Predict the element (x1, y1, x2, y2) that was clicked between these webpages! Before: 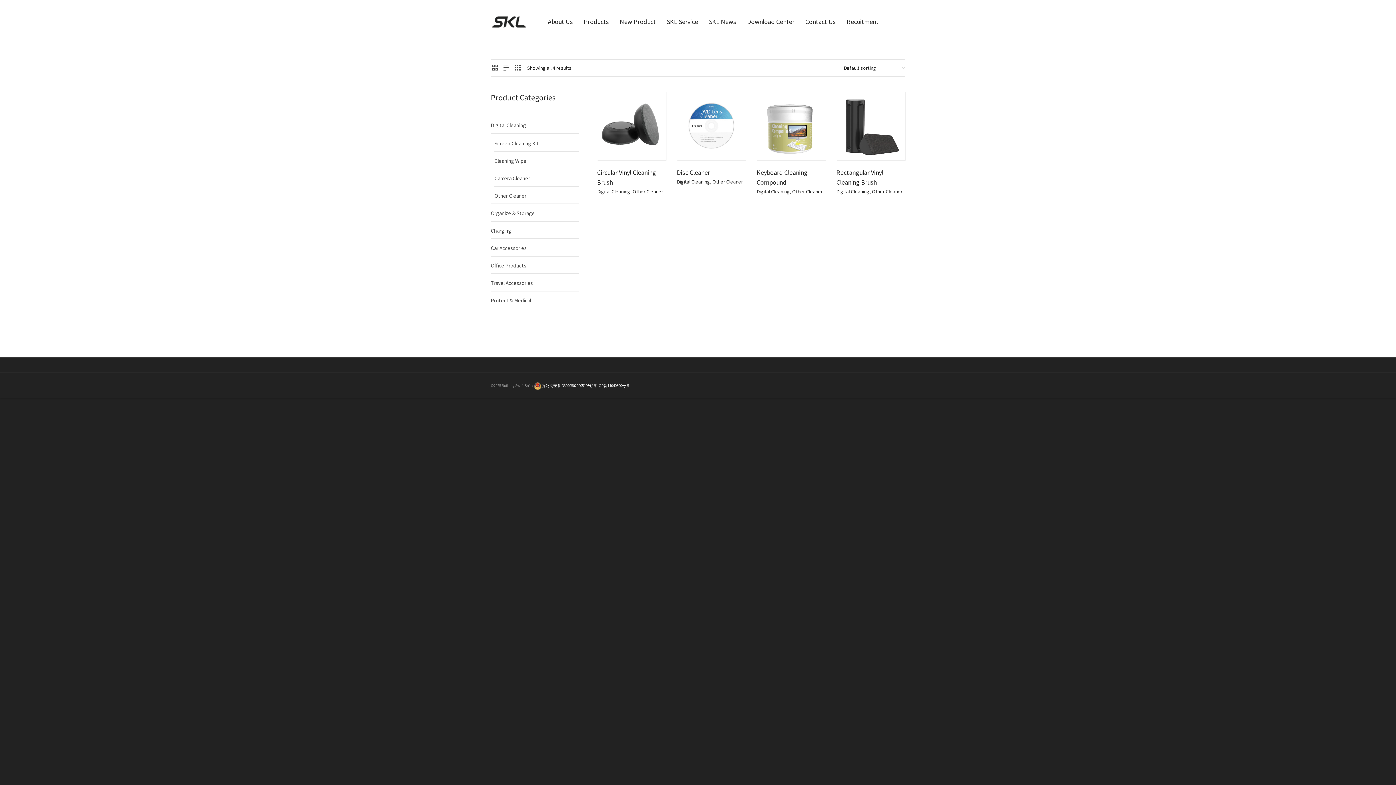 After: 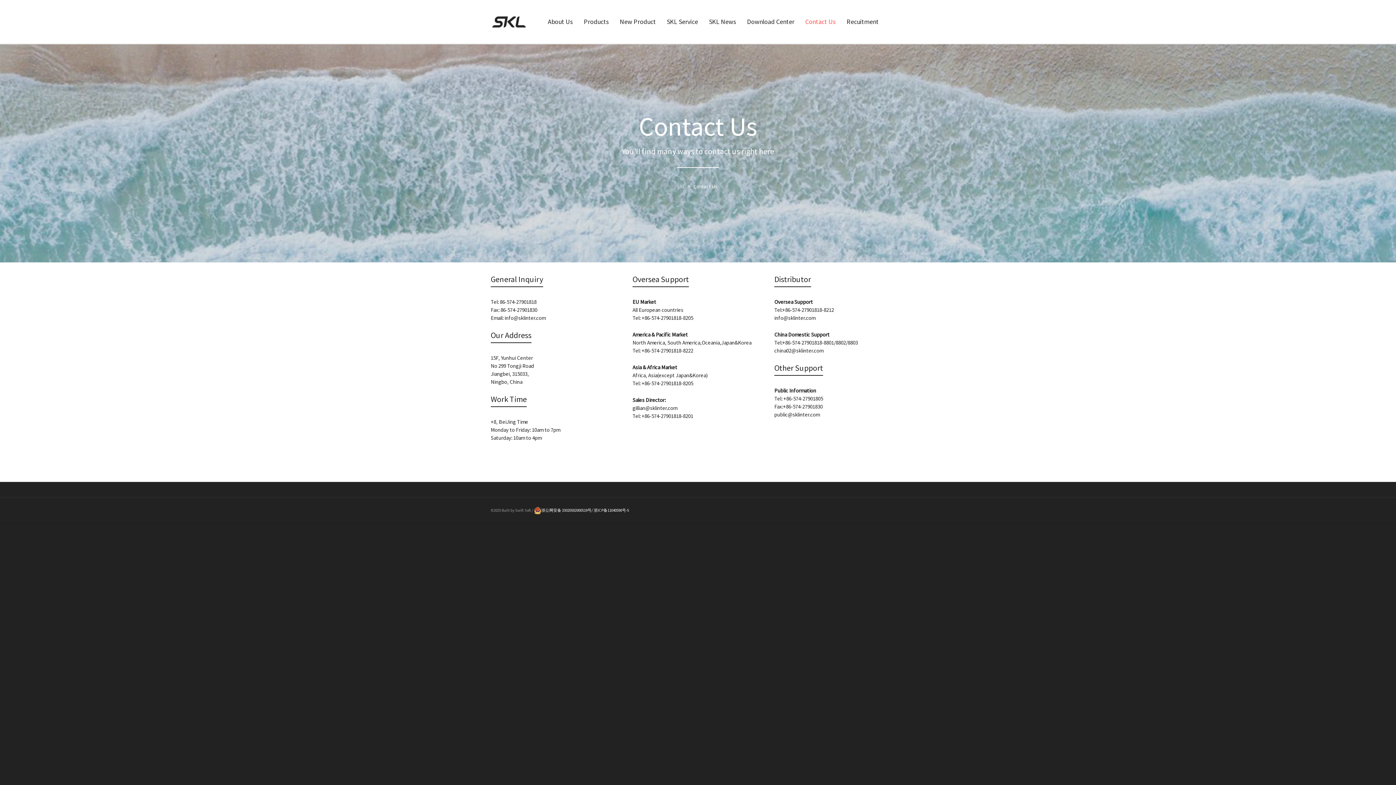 Action: bbox: (800, 0, 841, 43) label: Contact Us